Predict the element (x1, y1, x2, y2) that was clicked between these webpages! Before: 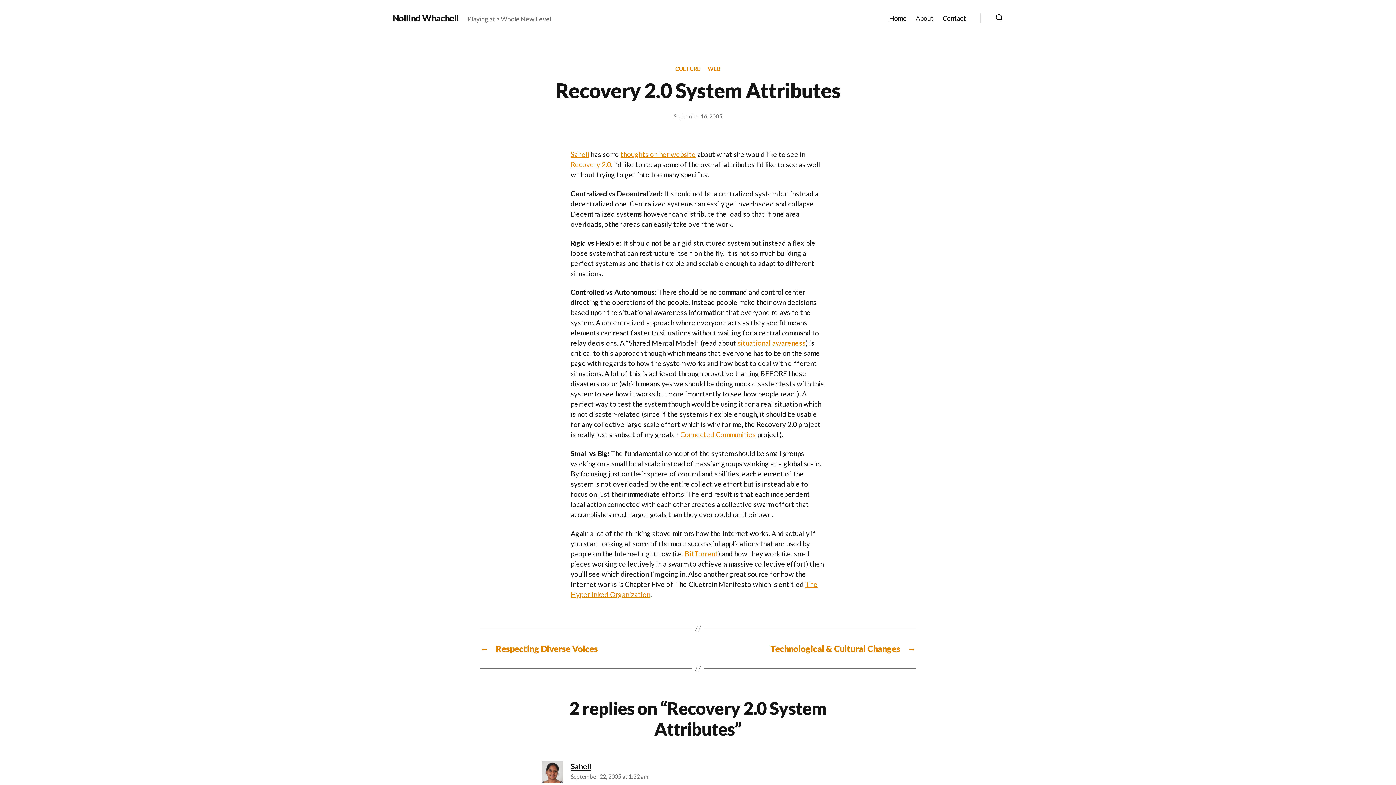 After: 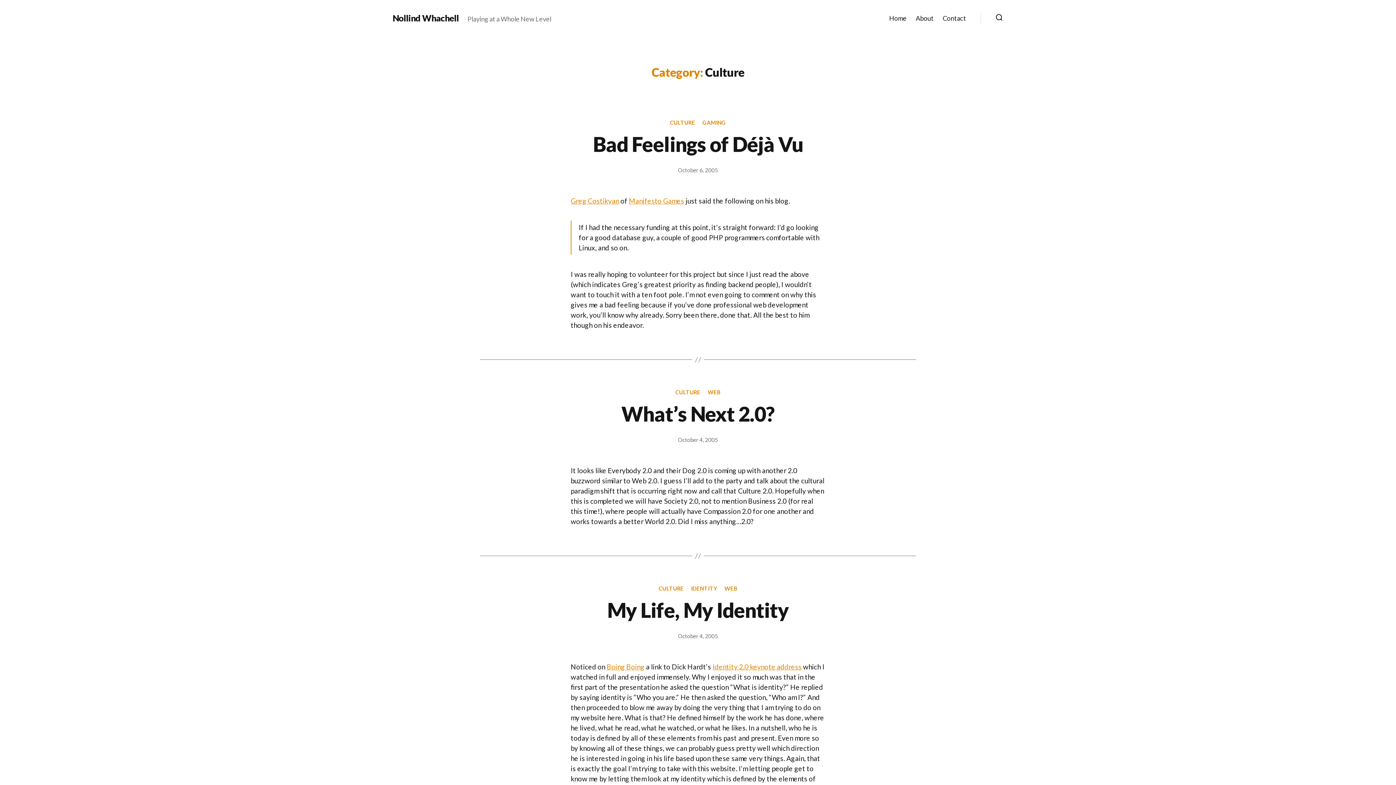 Action: bbox: (675, 65, 700, 72) label: CULTURE